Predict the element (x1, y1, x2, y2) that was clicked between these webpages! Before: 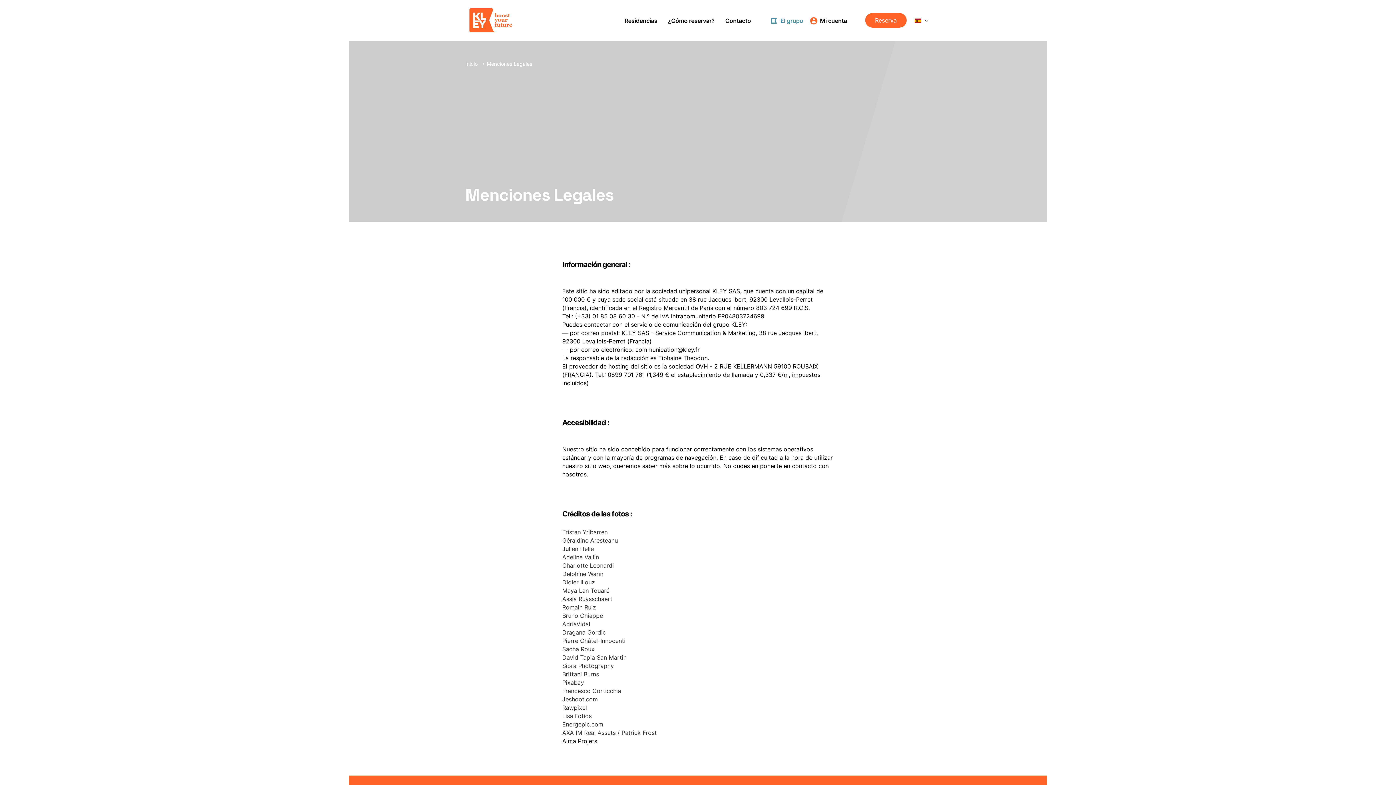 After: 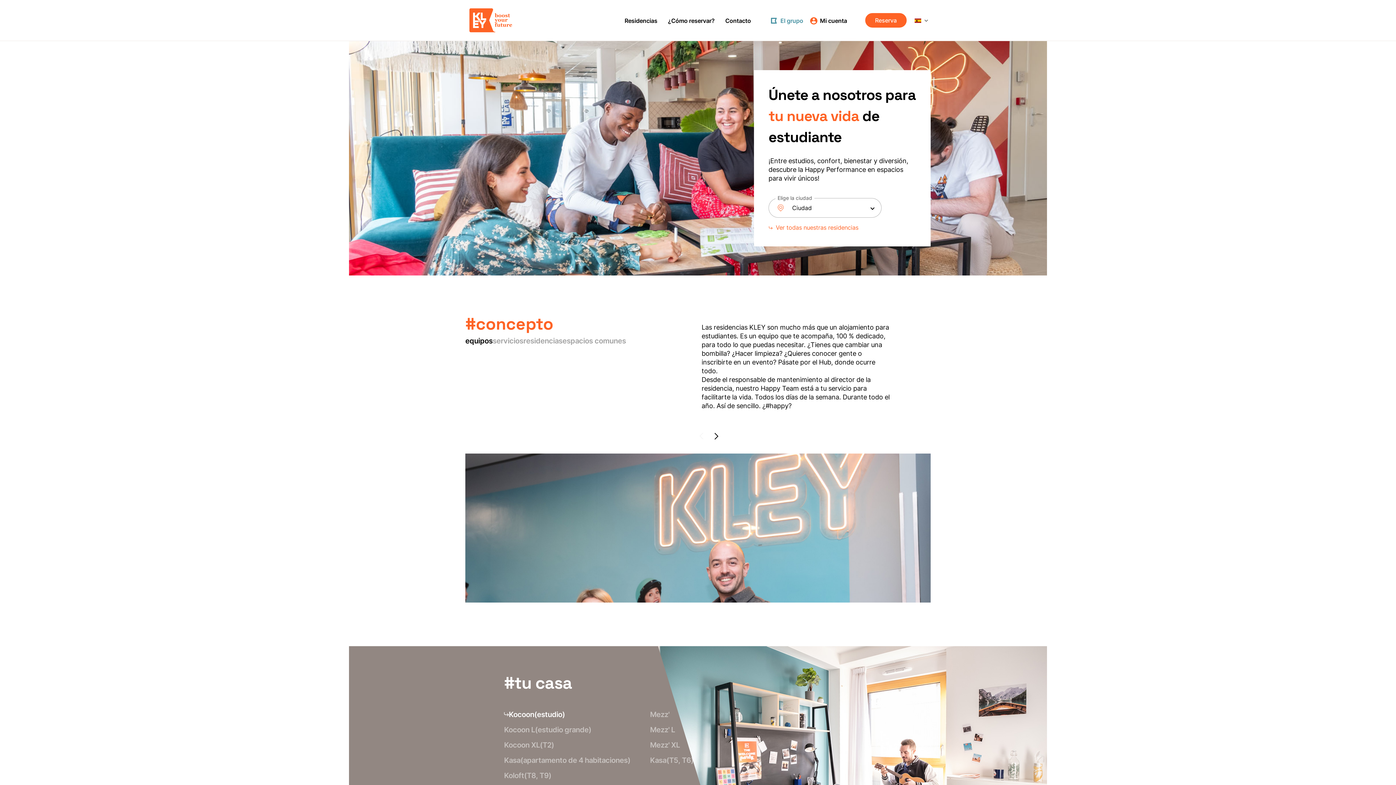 Action: bbox: (465, 8, 516, 32)